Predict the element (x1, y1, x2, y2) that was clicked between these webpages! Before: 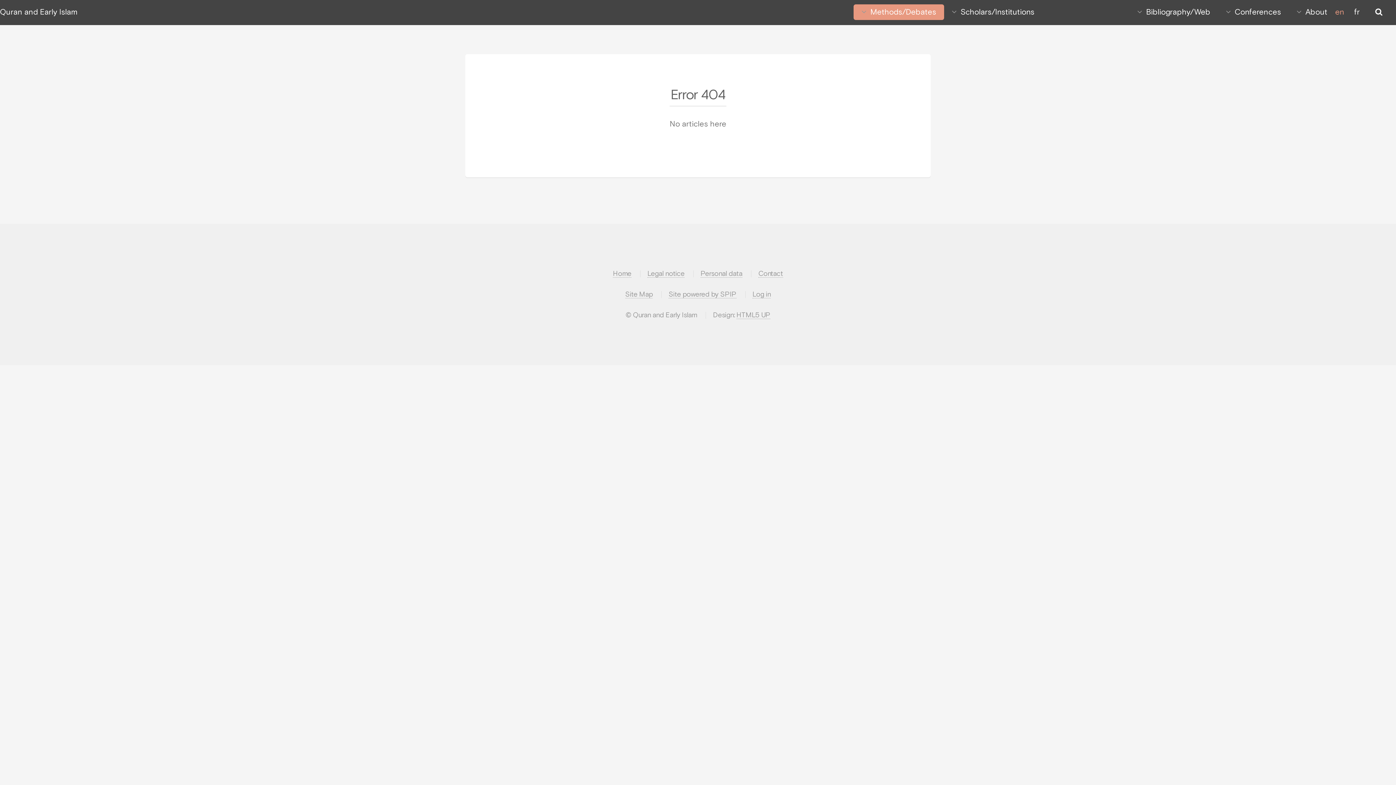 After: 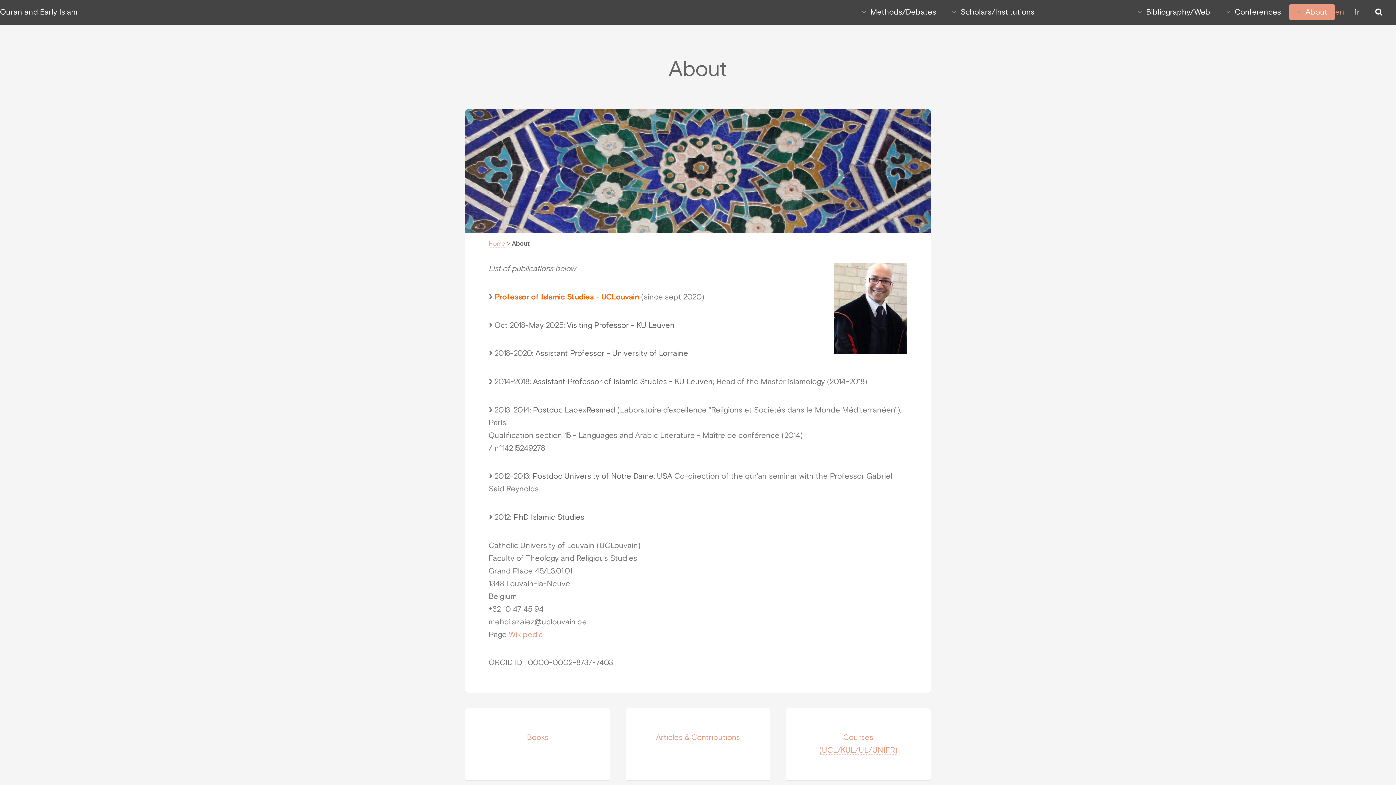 Action: bbox: (1289, 4, 1335, 19) label: About